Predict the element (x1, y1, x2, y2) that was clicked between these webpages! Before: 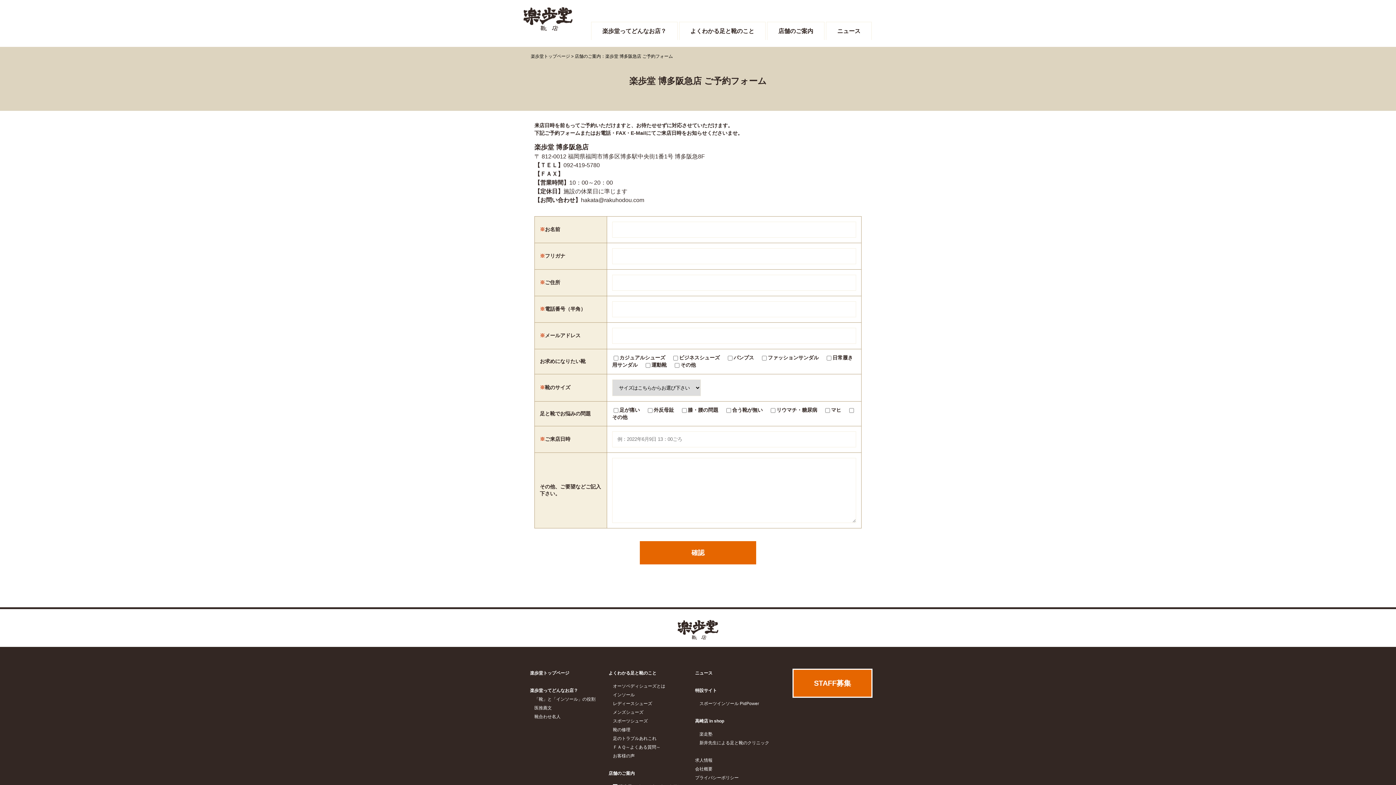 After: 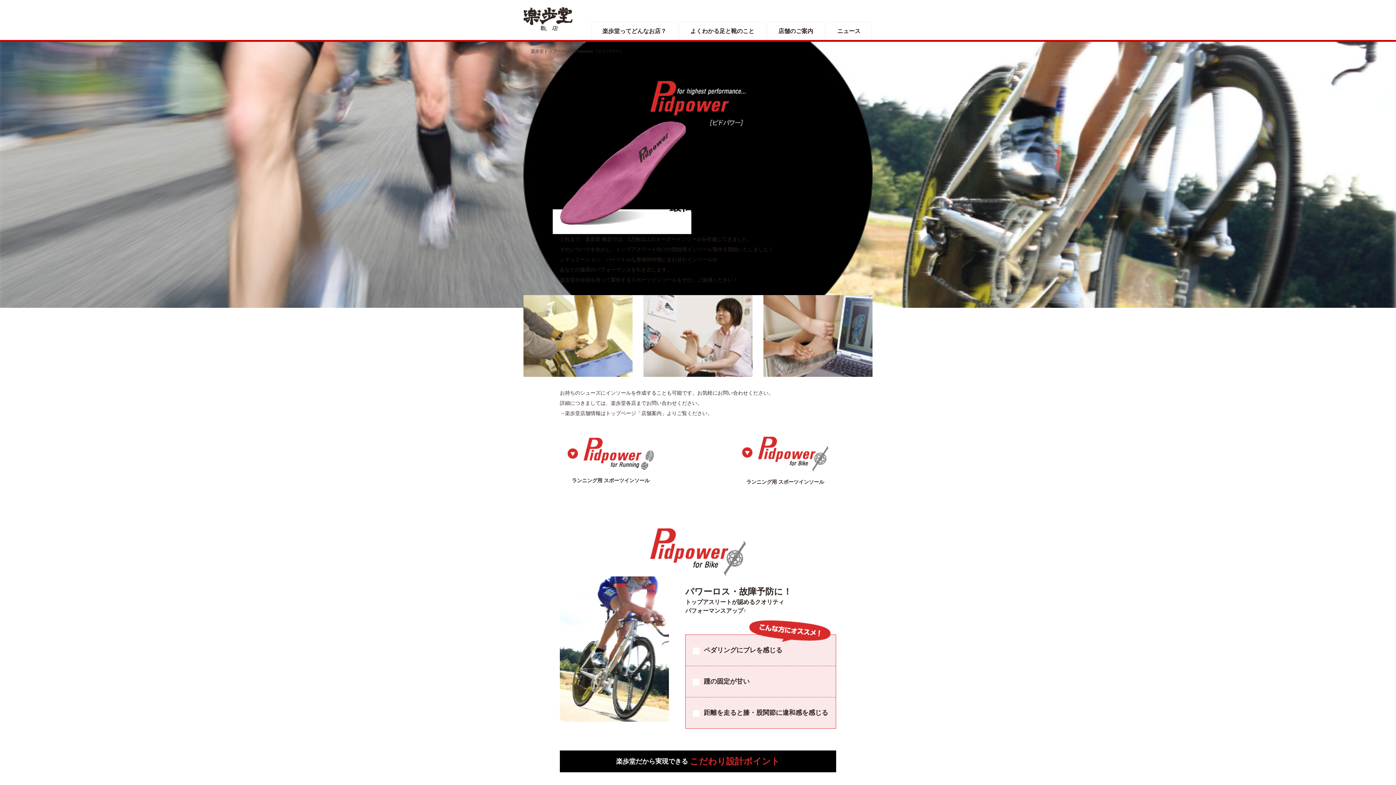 Action: label: スポーツインソール PidPower bbox: (699, 699, 759, 708)